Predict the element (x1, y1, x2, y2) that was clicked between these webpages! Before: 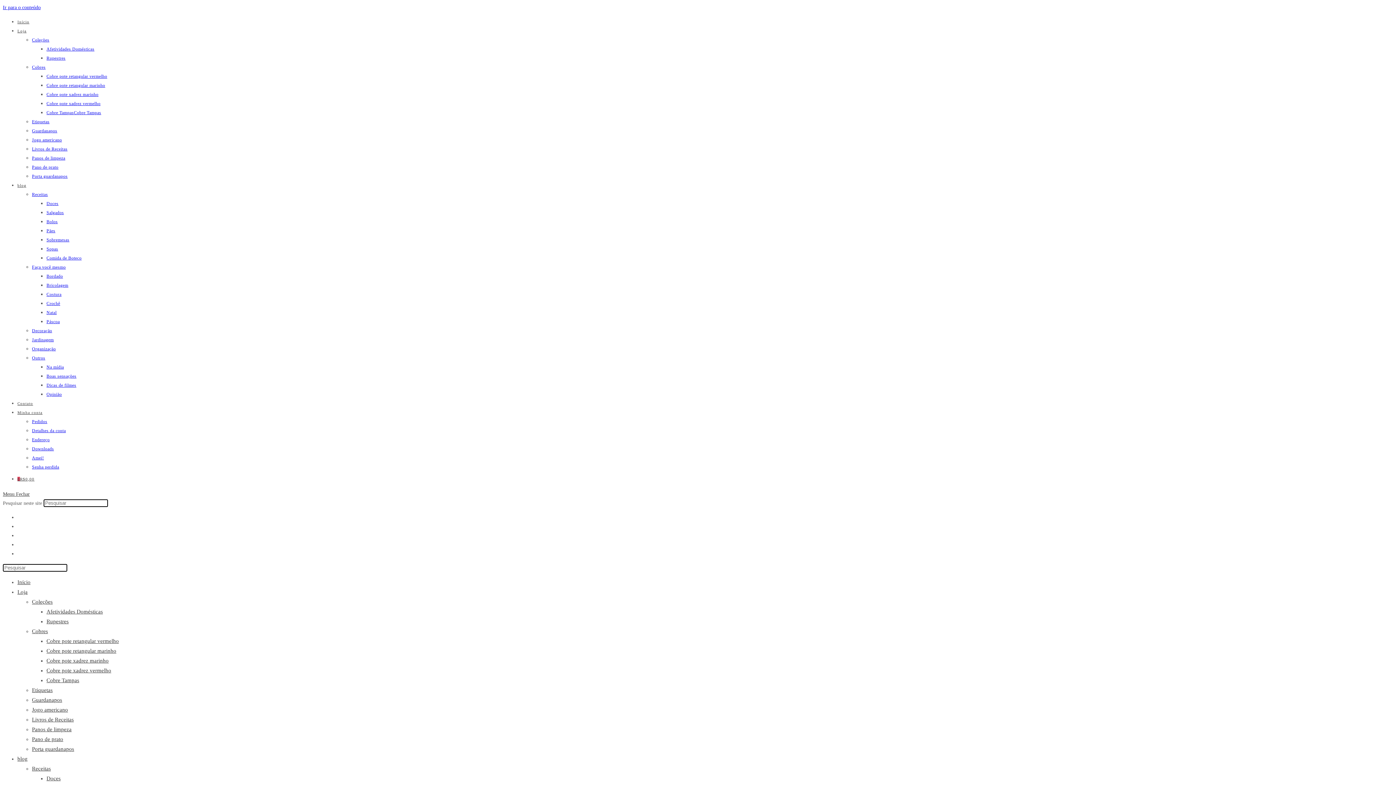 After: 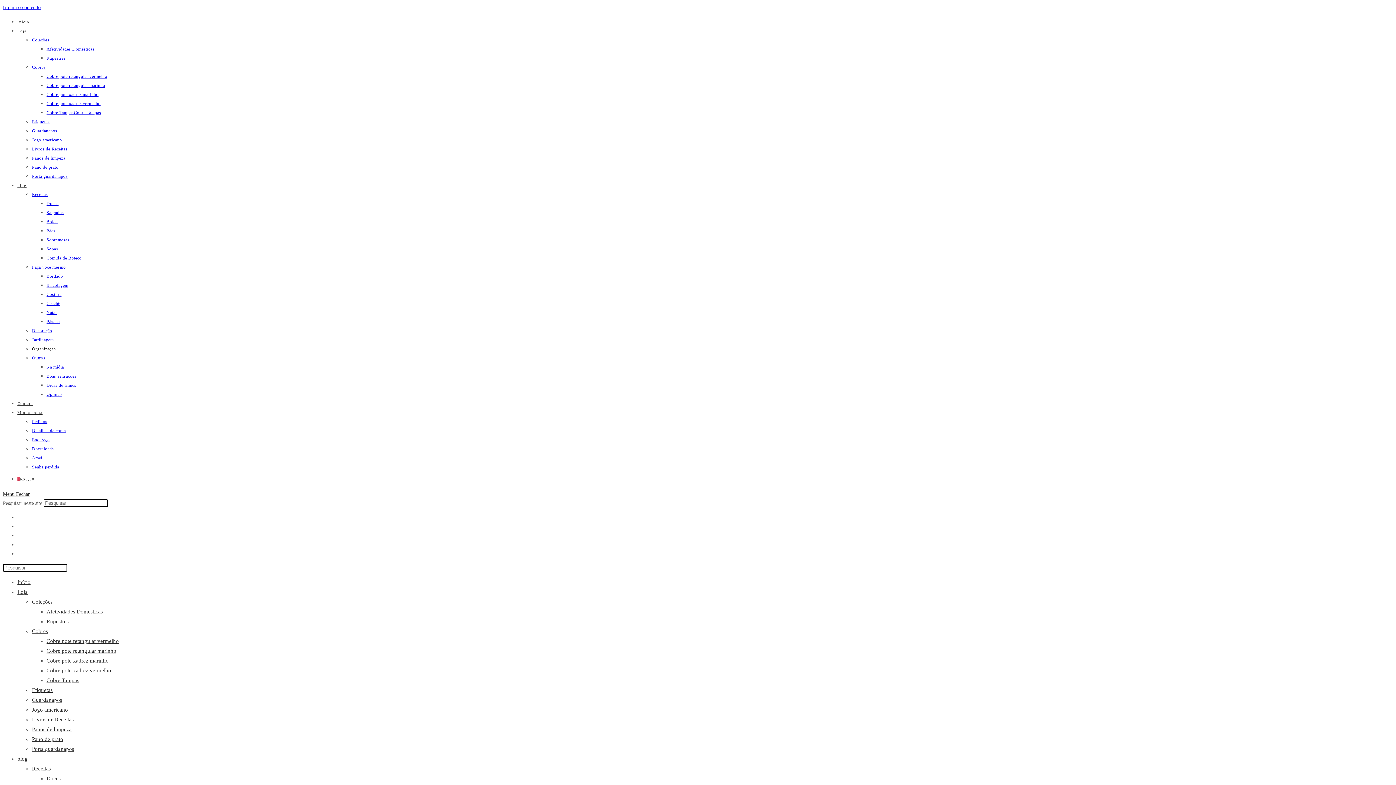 Action: bbox: (32, 346, 55, 351) label: Organização